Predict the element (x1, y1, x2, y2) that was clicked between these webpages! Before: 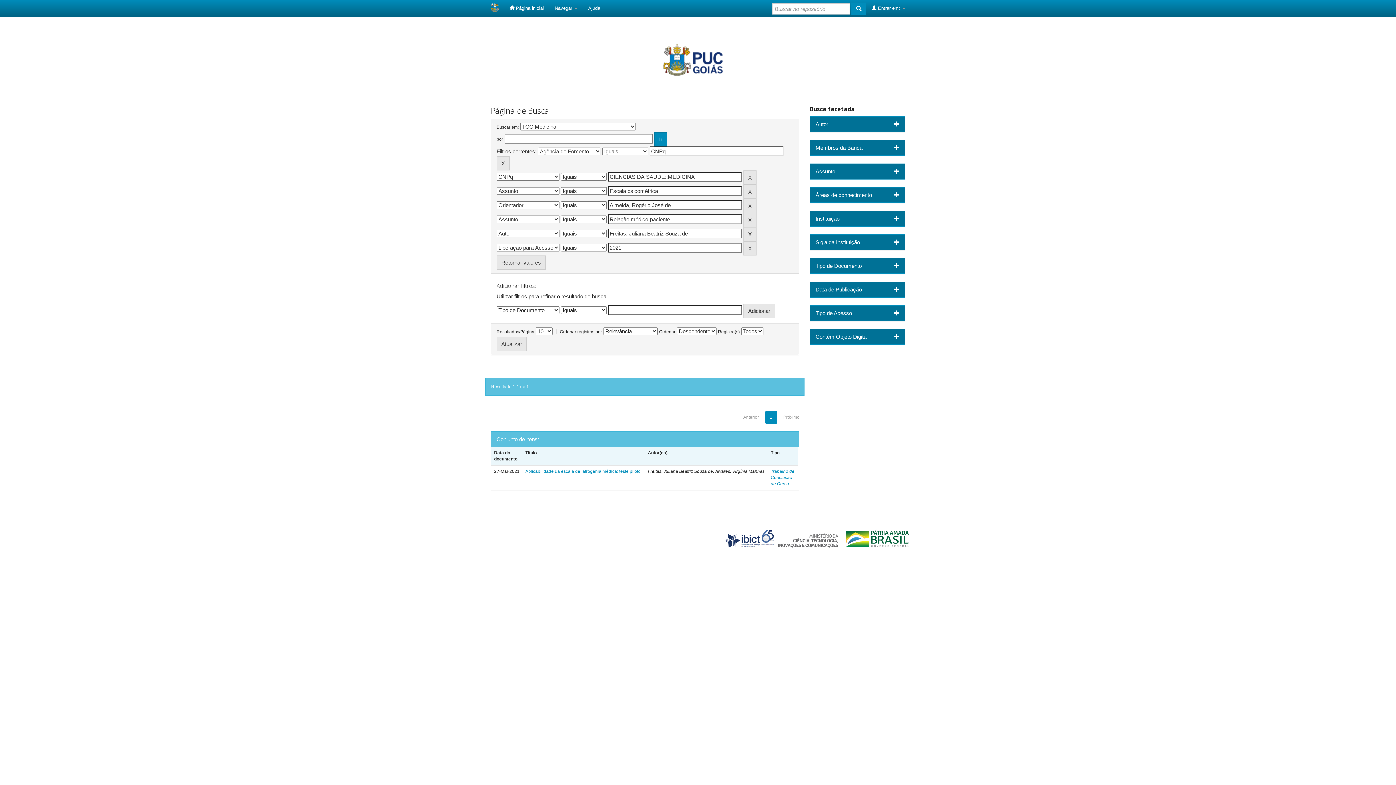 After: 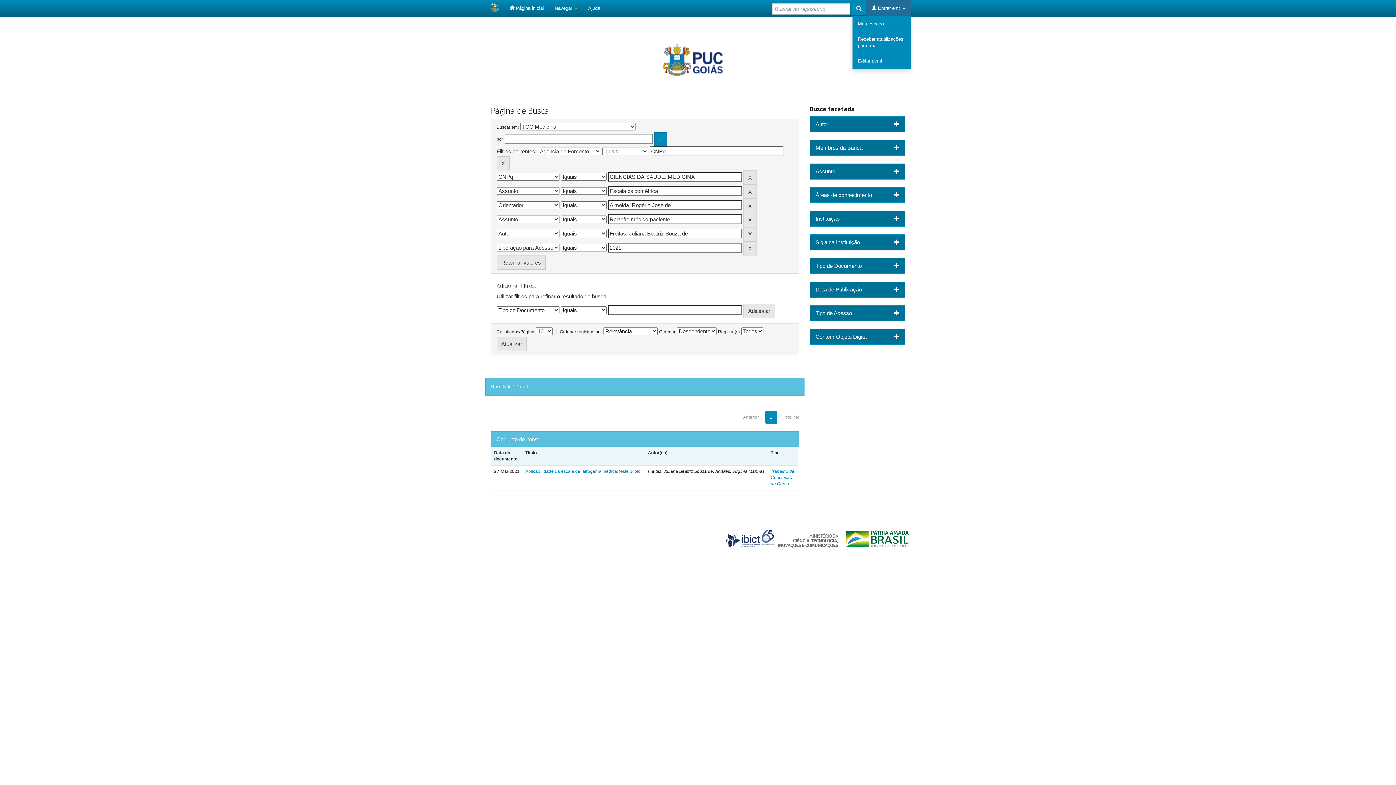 Action: bbox: (866, 0, 910, 16) label:  Entrar em: 